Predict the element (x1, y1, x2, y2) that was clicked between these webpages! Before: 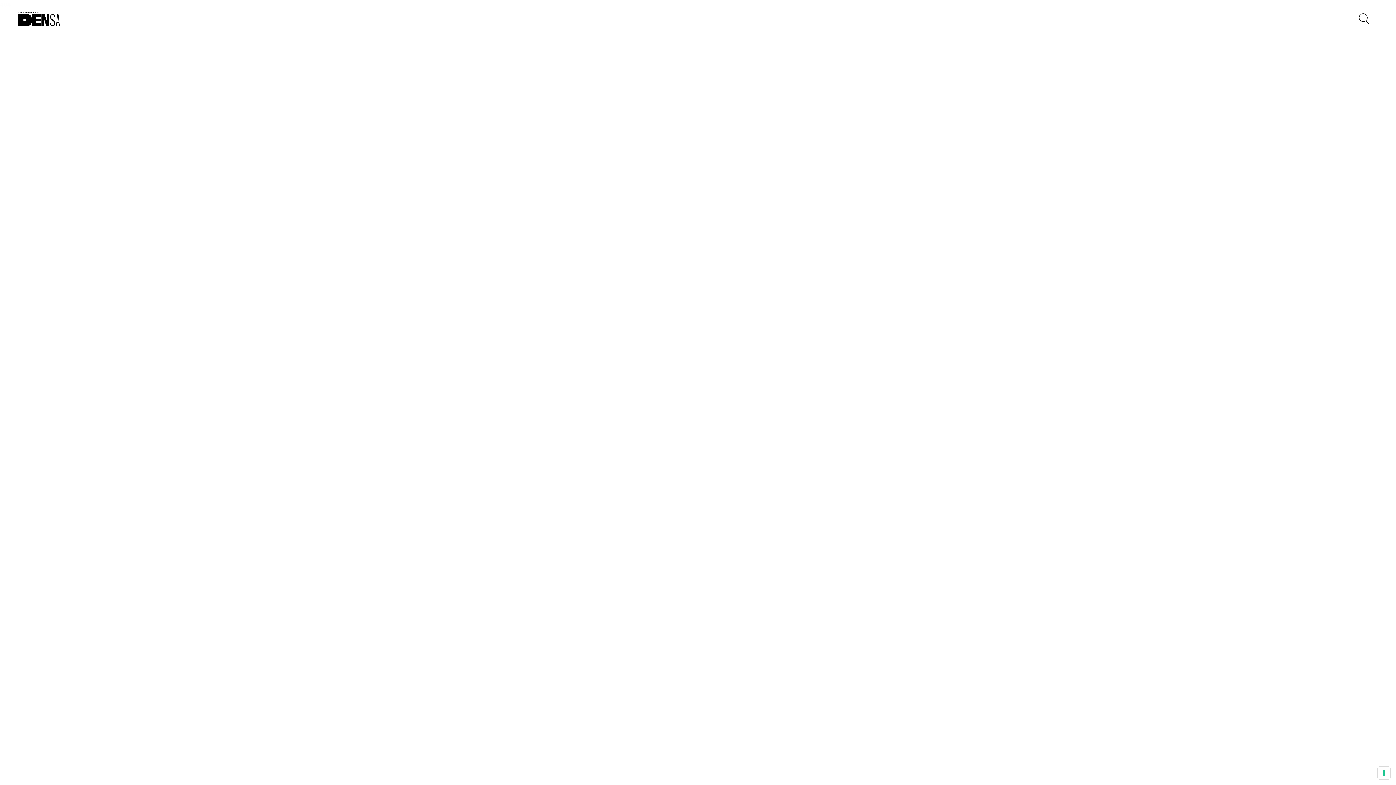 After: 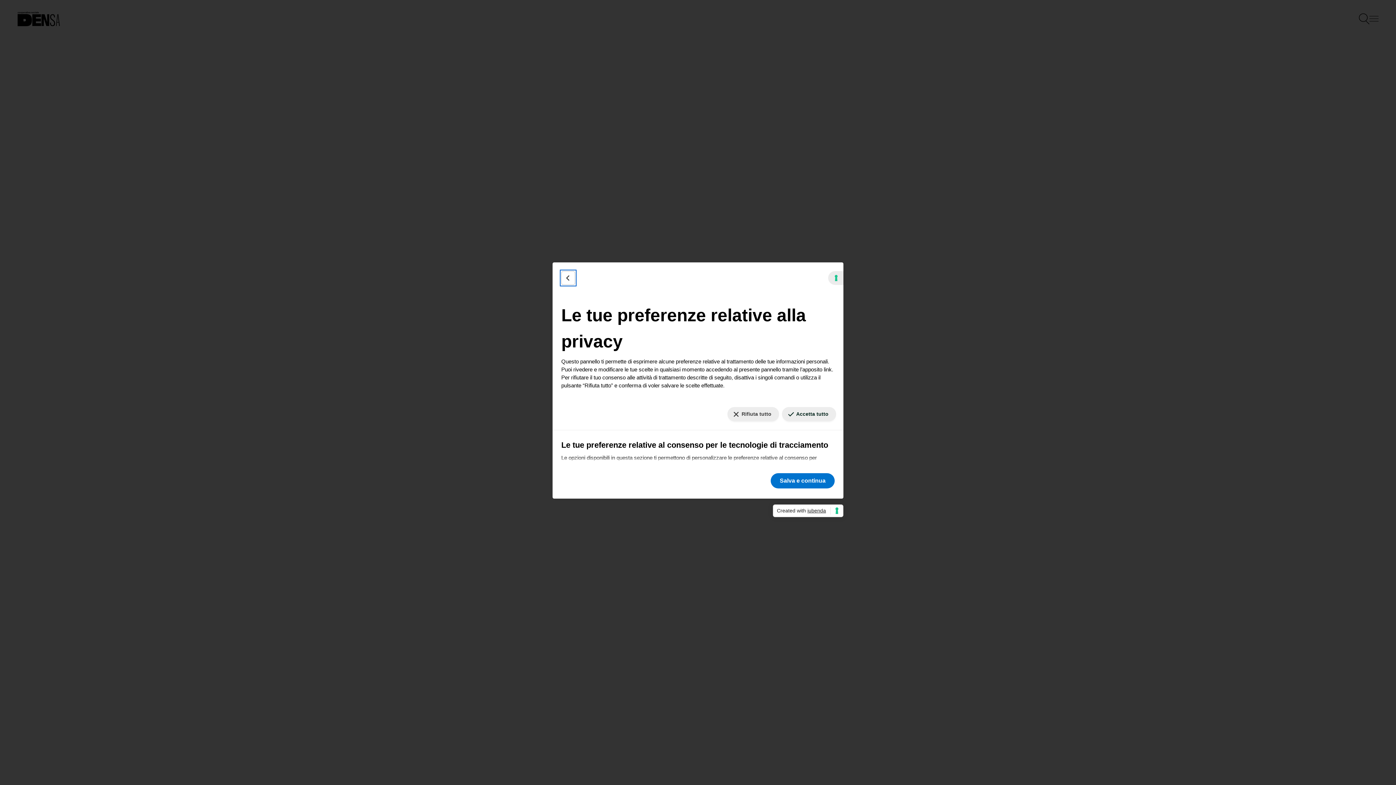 Action: label: Le tue preferenze relative al consenso per le tecnologie di tracciamento bbox: (1378, 767, 1390, 779)